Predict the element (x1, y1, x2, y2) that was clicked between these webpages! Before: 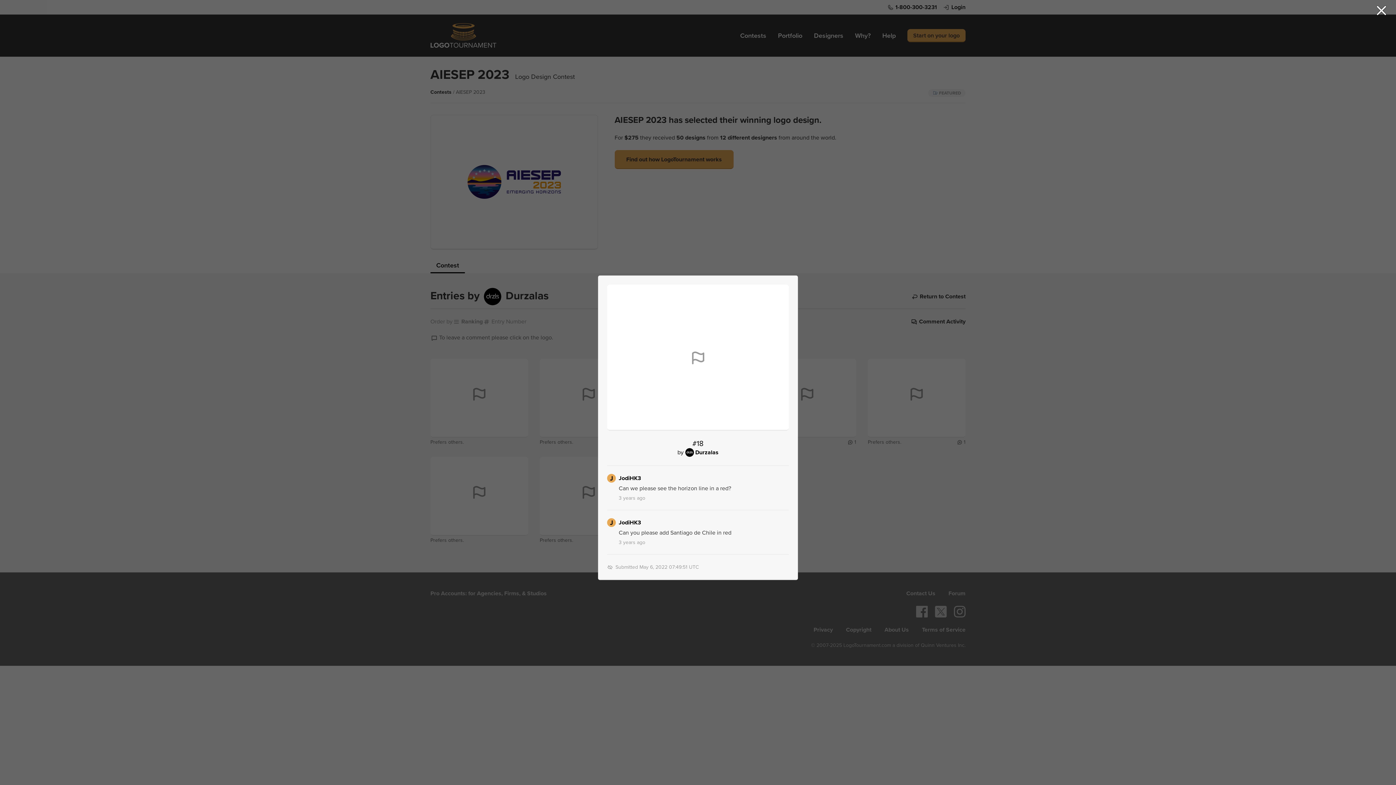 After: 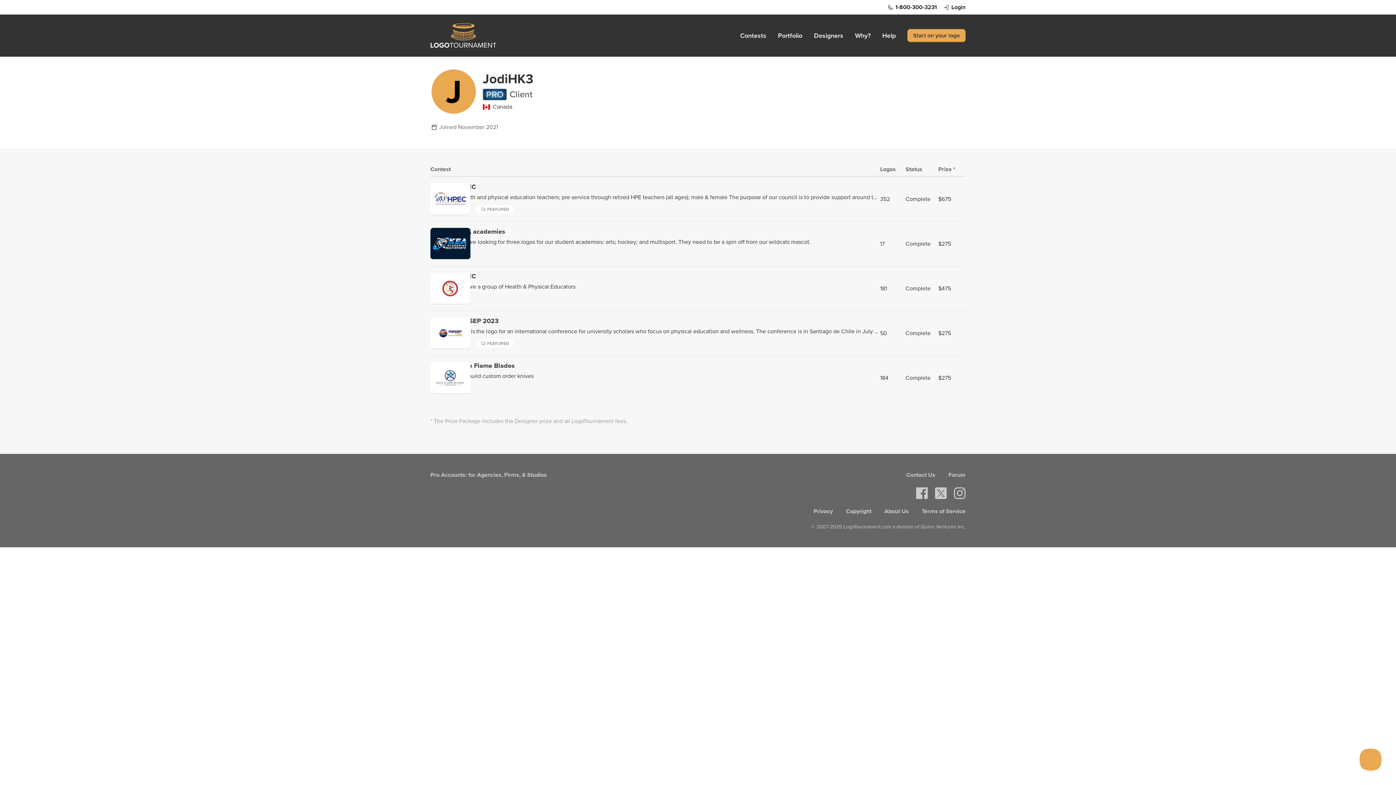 Action: label: JodiHK3 bbox: (618, 519, 641, 526)